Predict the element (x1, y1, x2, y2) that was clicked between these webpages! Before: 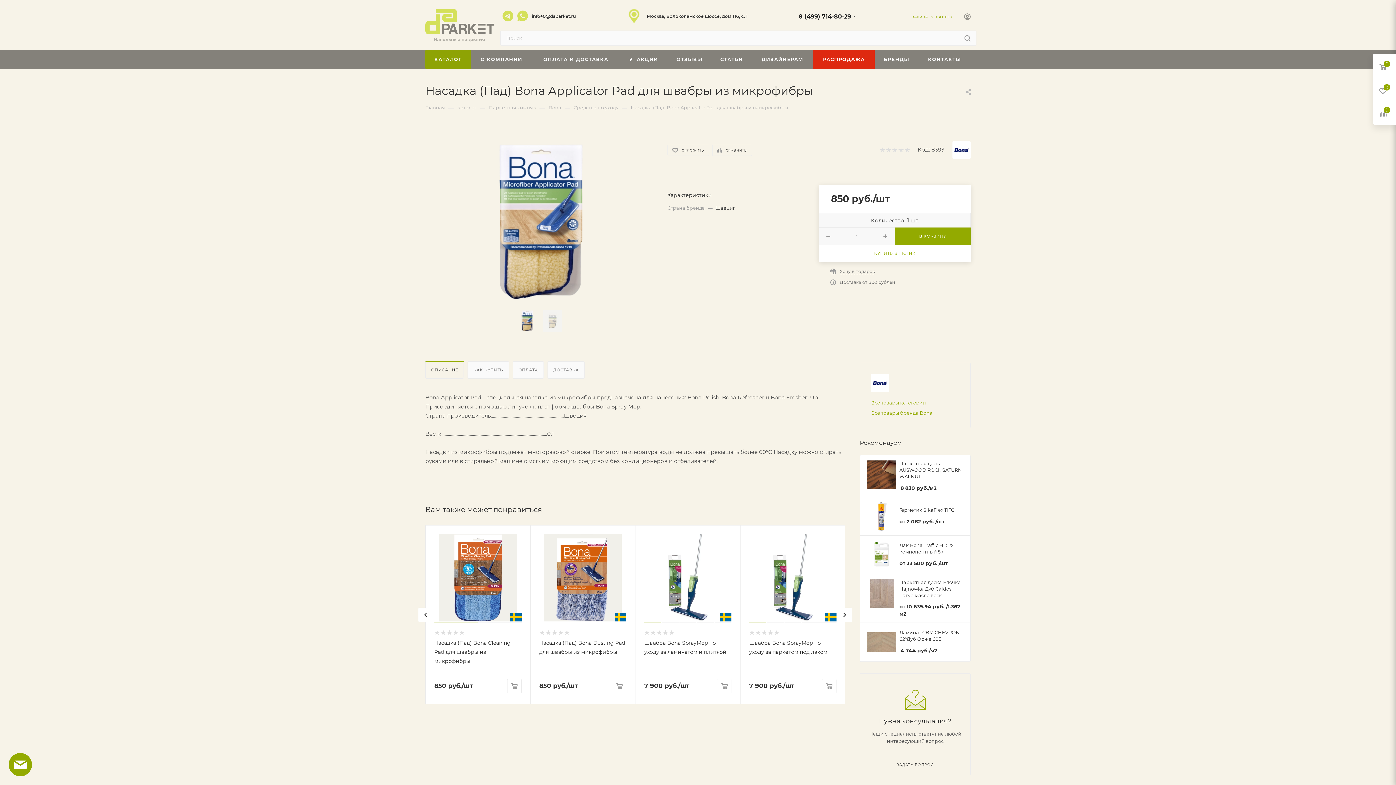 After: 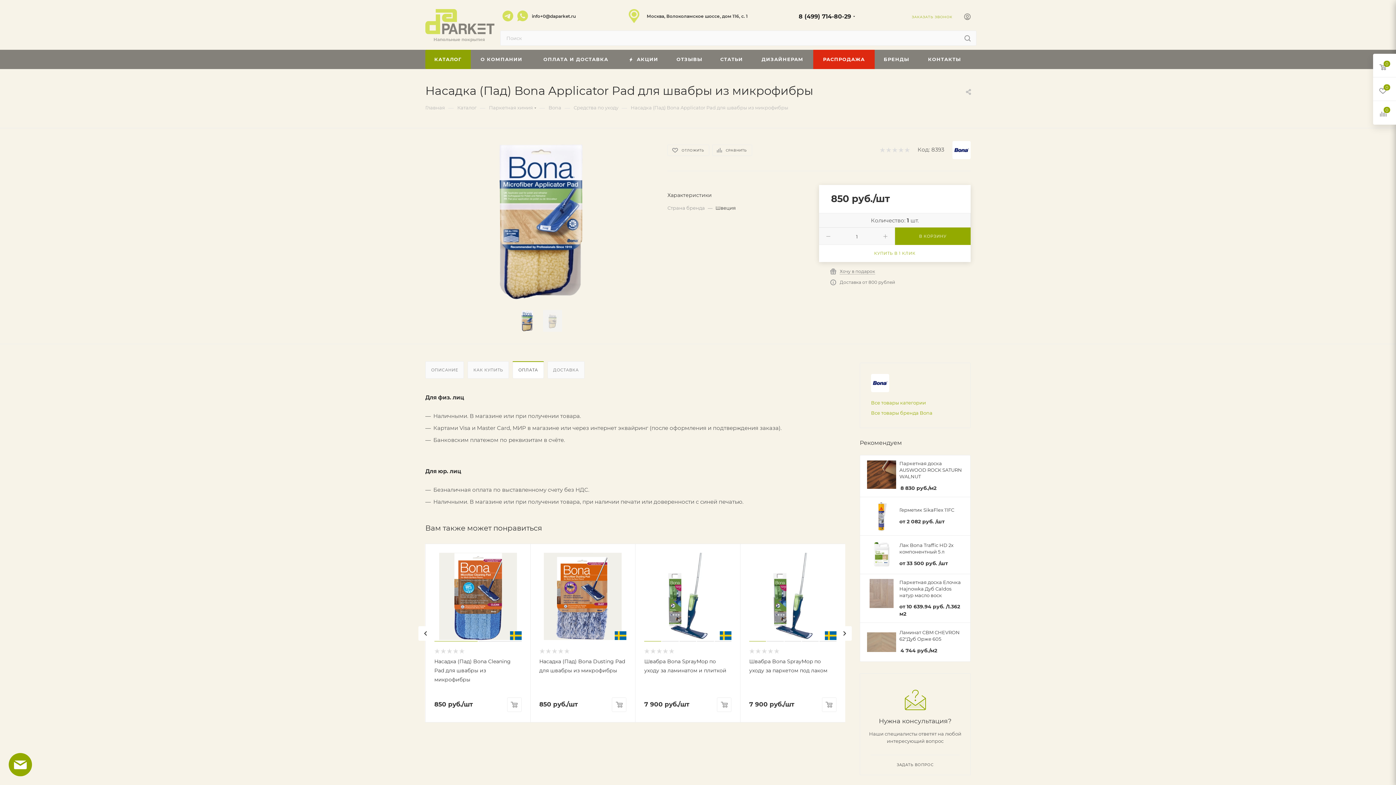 Action: bbox: (513, 361, 543, 378) label: ОПЛАТА